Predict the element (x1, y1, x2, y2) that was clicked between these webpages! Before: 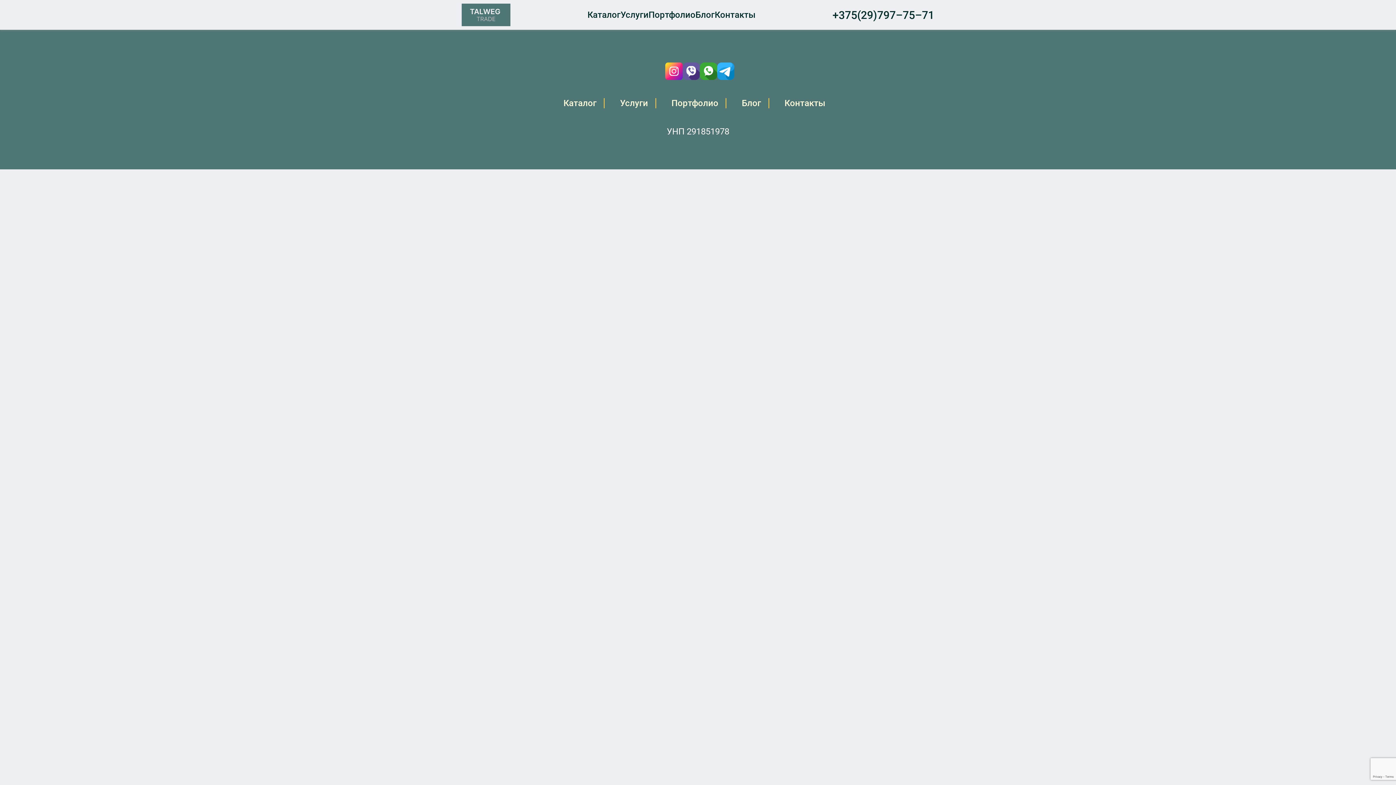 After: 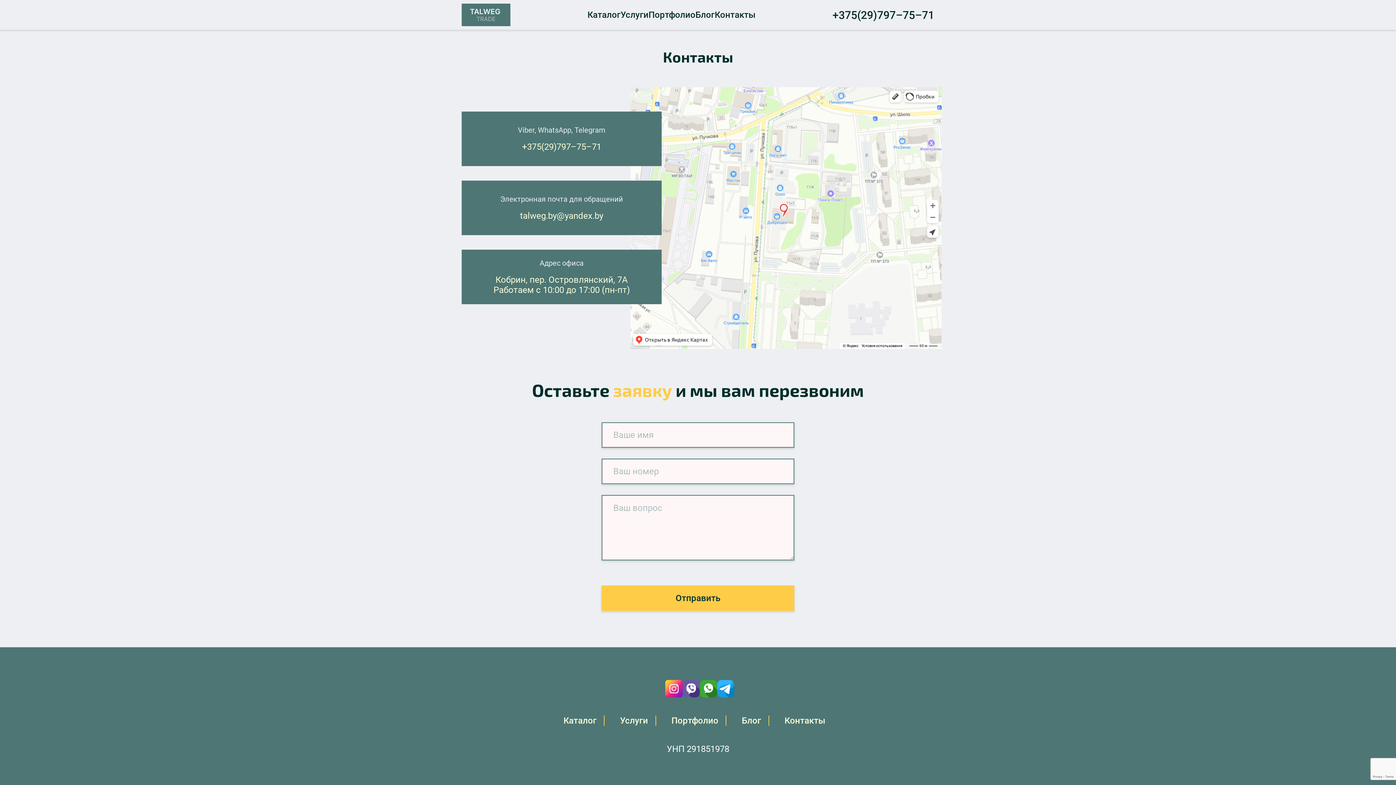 Action: bbox: (714, 9, 755, 20) label: Контакты